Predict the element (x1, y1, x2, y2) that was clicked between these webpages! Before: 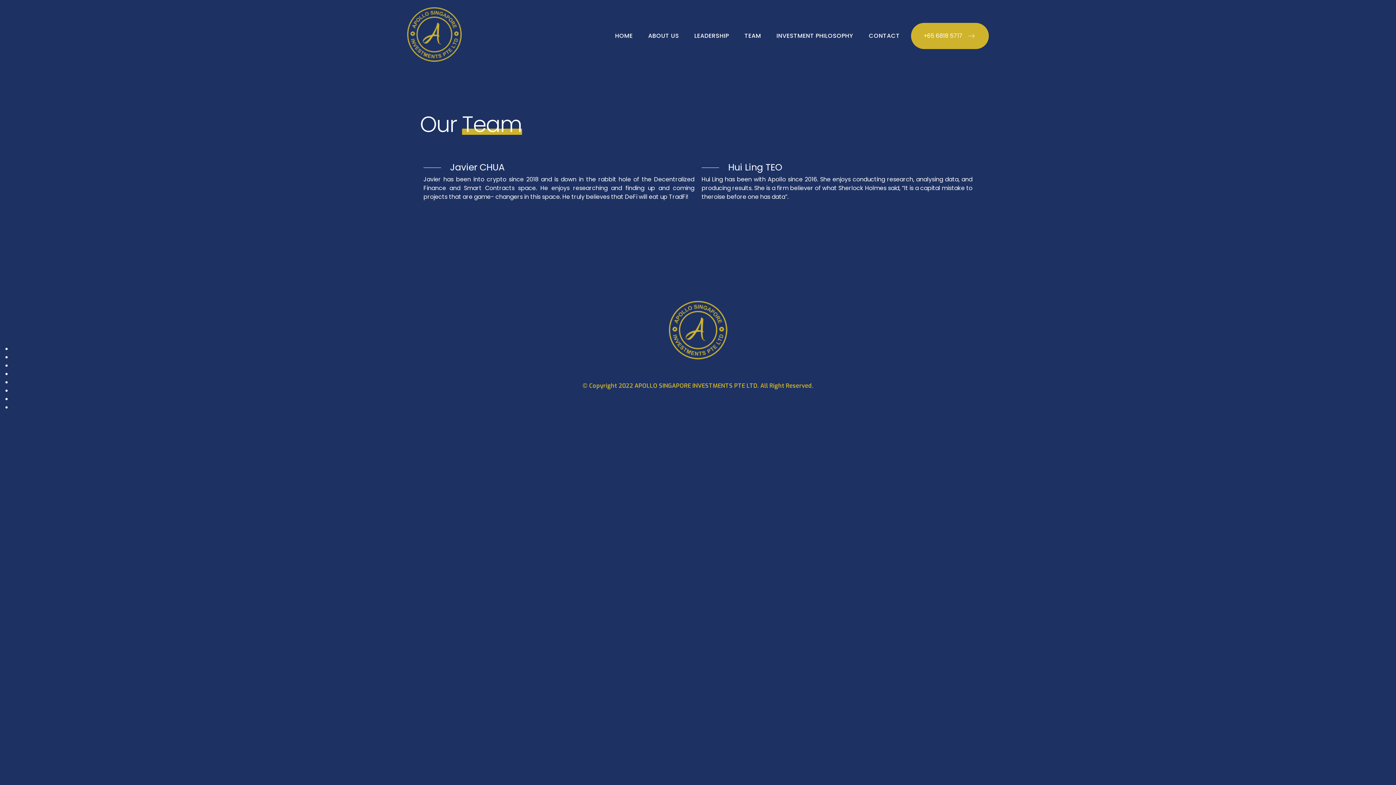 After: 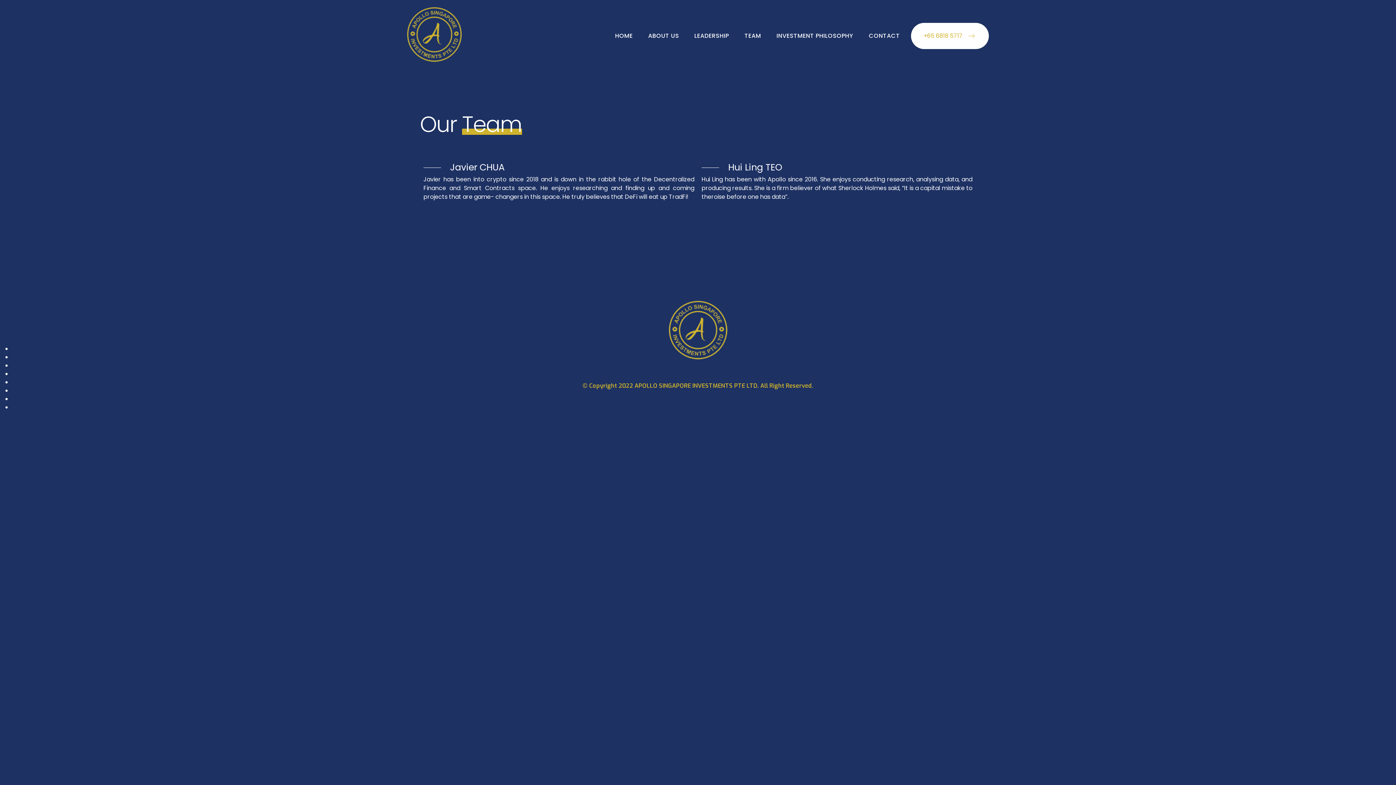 Action: label: +65 6818 5717 bbox: (911, 22, 989, 48)